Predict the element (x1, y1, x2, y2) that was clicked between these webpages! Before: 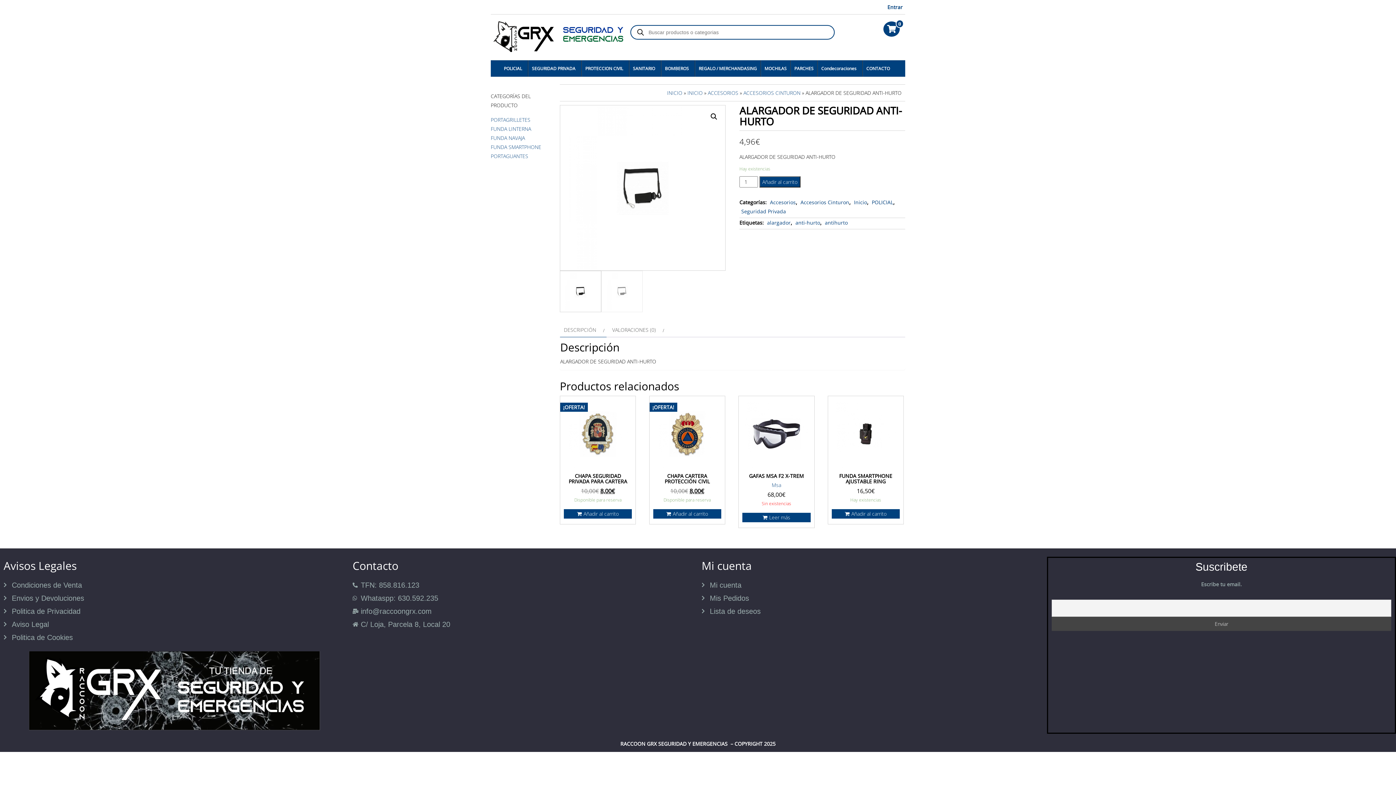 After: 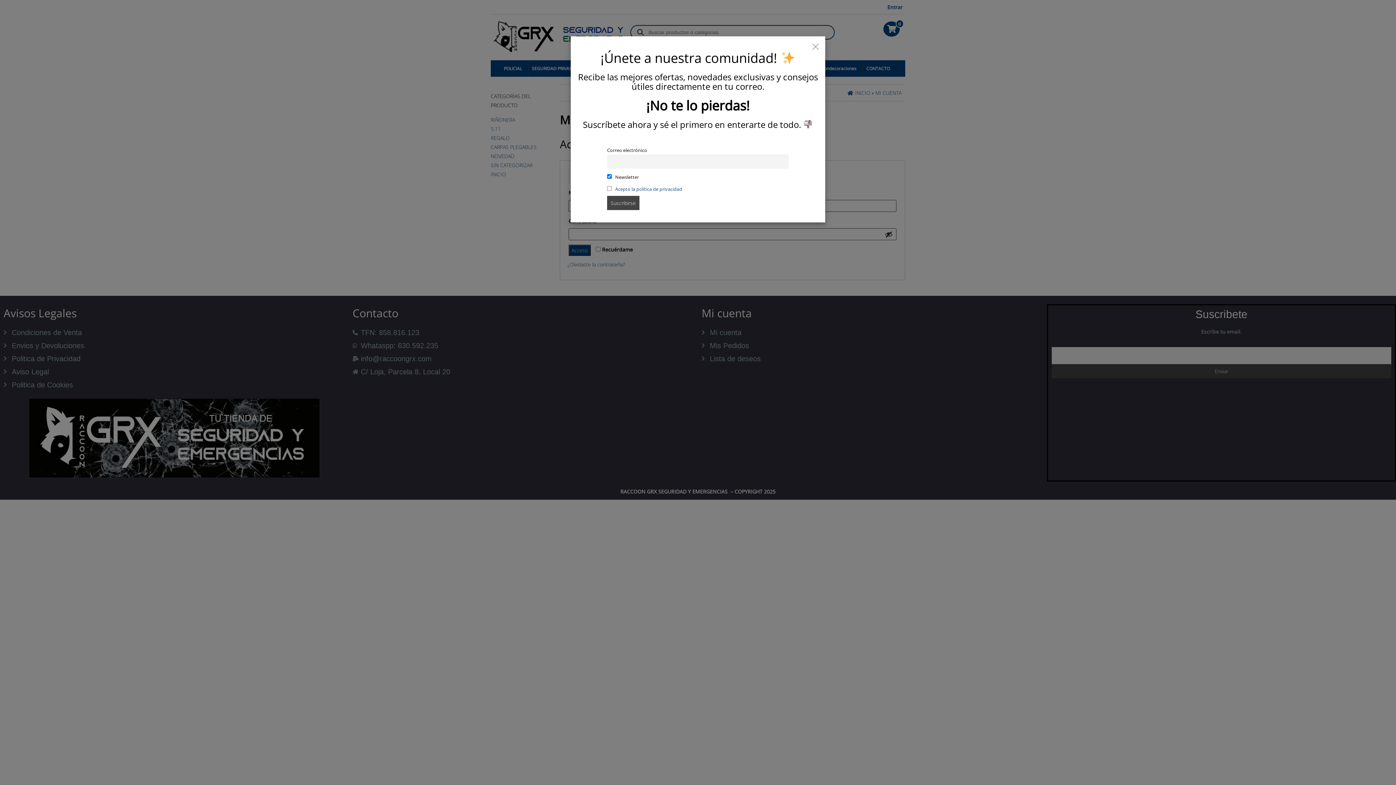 Action: label: Mi cuenta bbox: (701, 578, 1043, 591)